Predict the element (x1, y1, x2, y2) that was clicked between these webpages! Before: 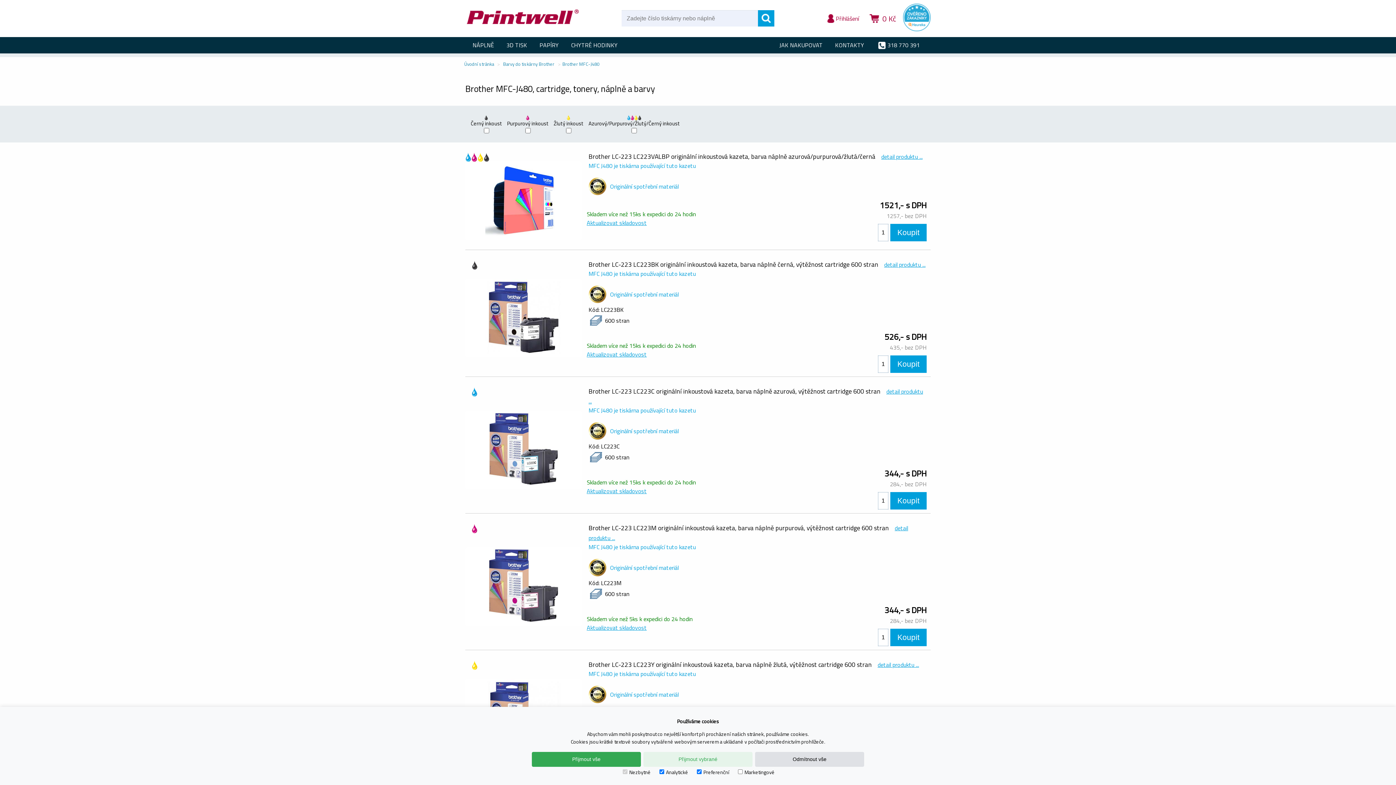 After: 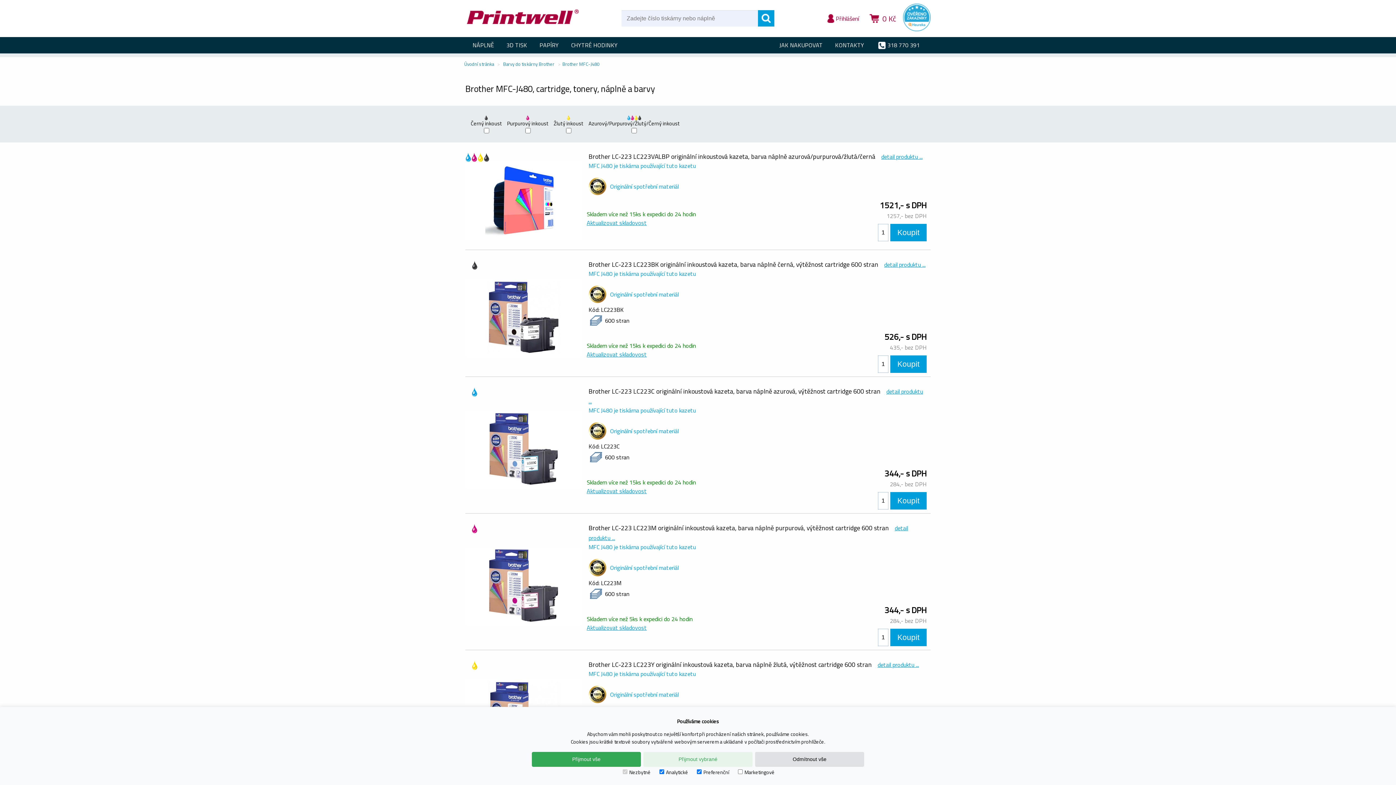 Action: bbox: (903, 24, 930, 33)